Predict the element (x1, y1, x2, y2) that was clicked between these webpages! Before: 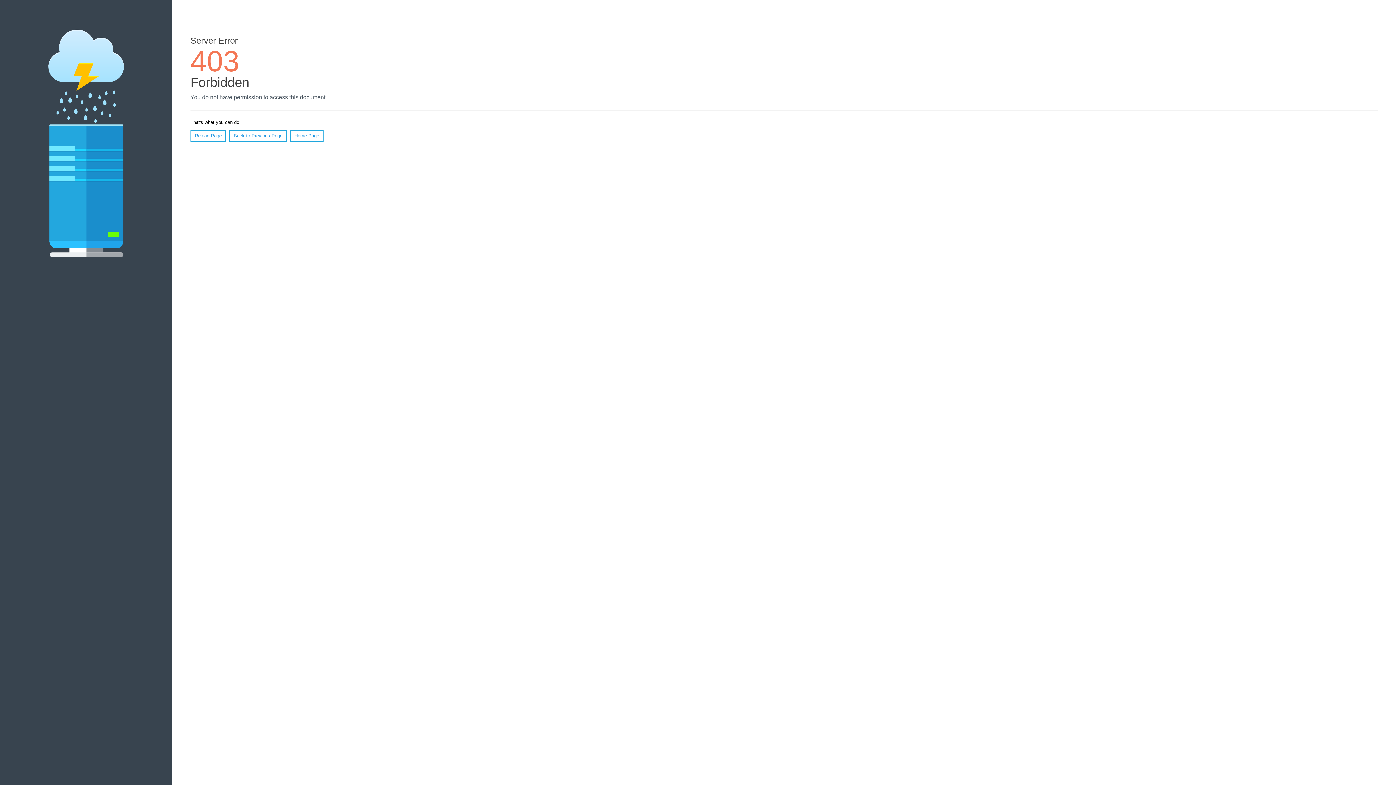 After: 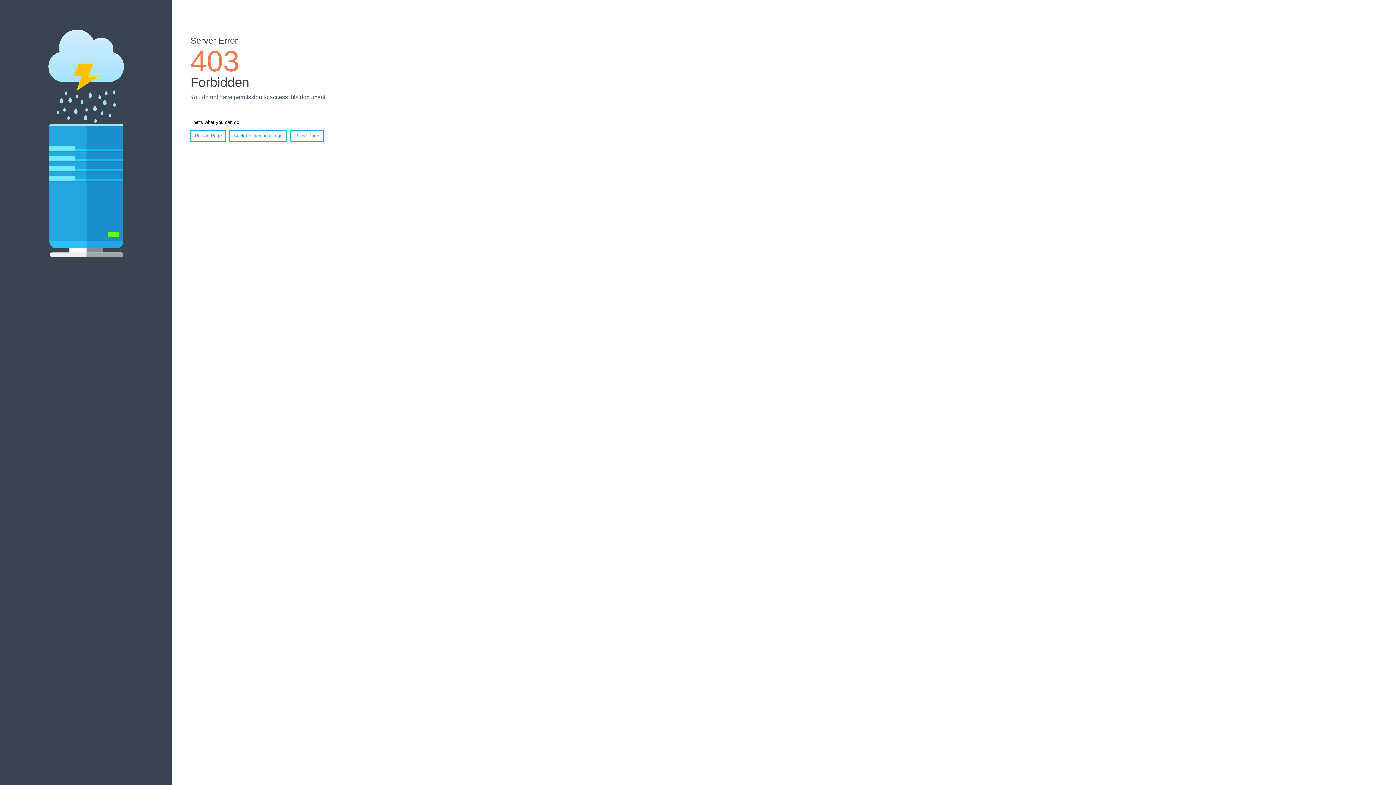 Action: label: Home Page bbox: (290, 130, 323, 141)